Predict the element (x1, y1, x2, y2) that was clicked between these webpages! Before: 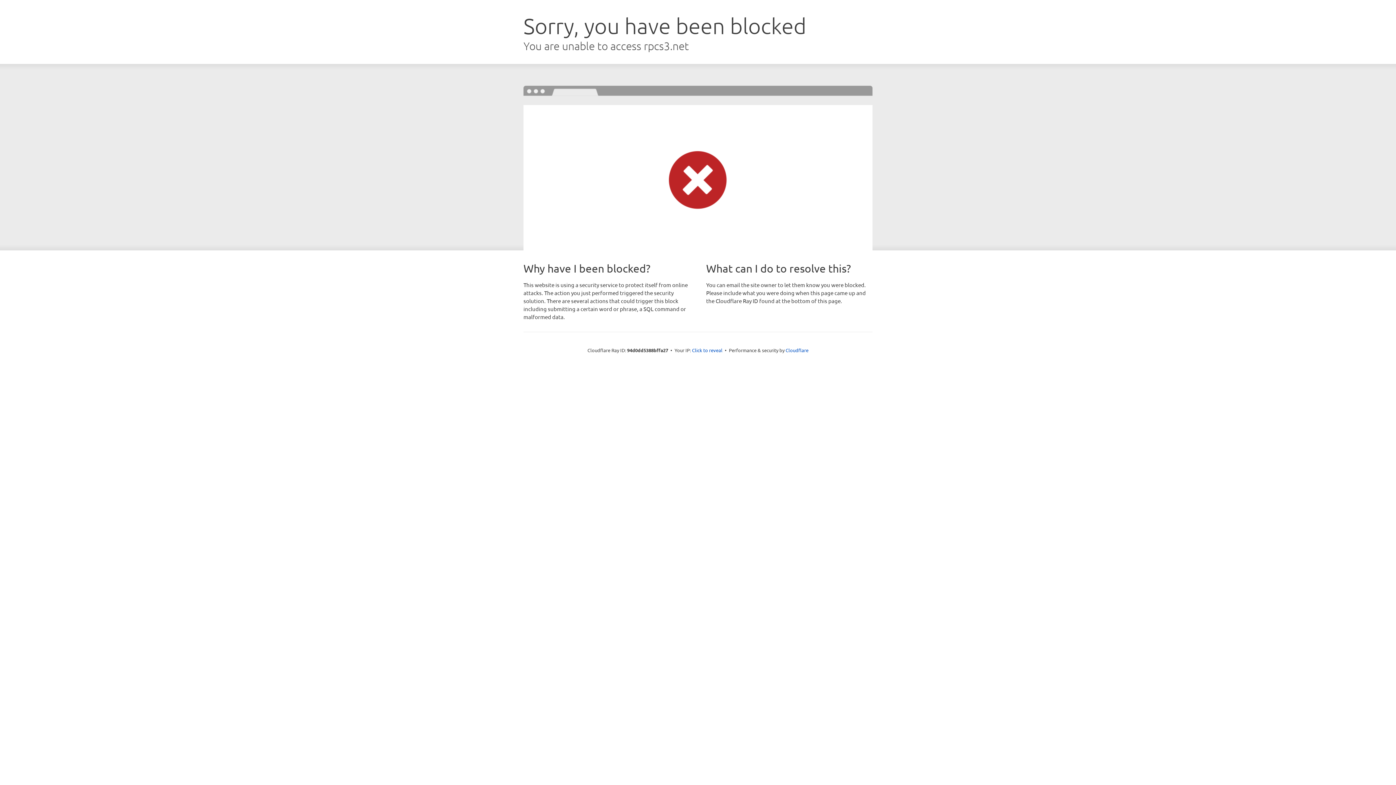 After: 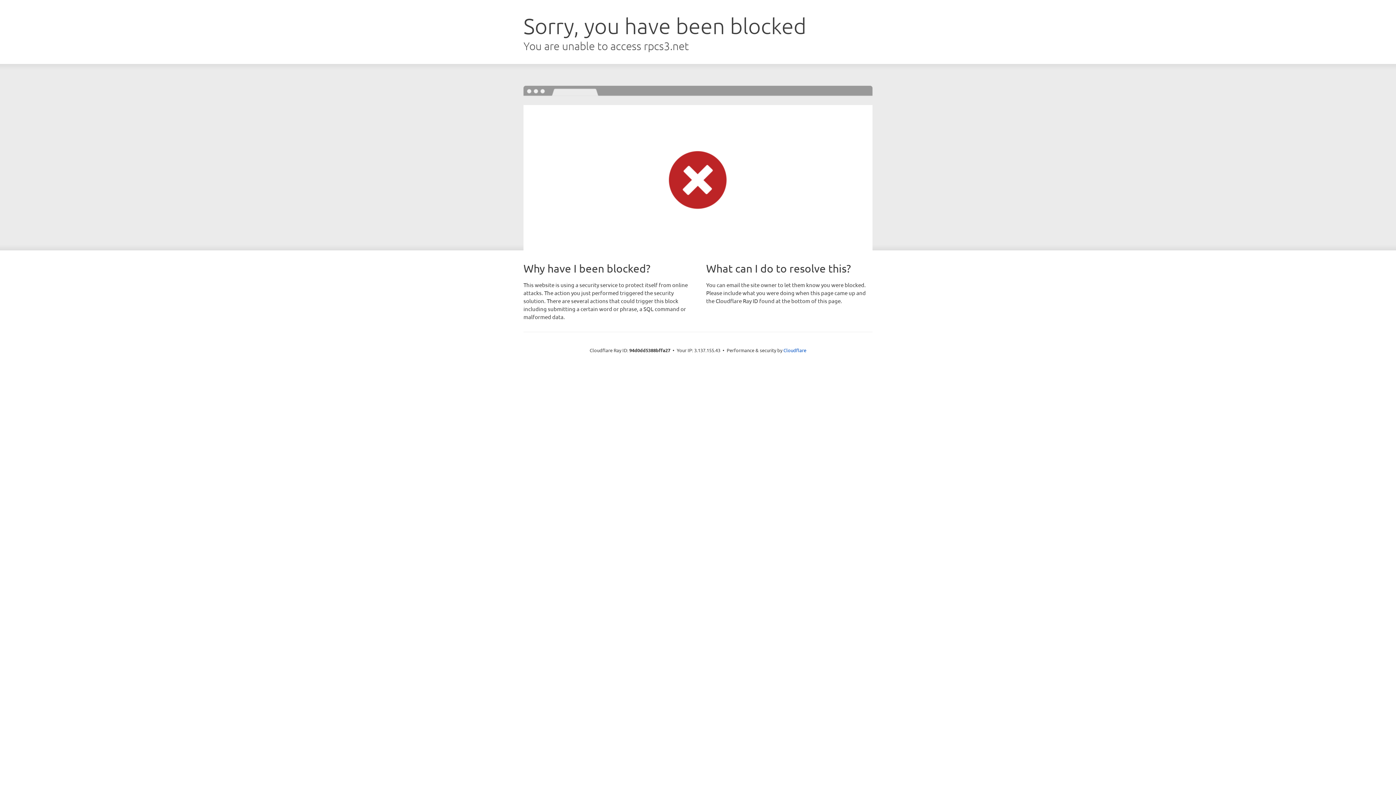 Action: label: Click to reveal bbox: (692, 346, 722, 353)